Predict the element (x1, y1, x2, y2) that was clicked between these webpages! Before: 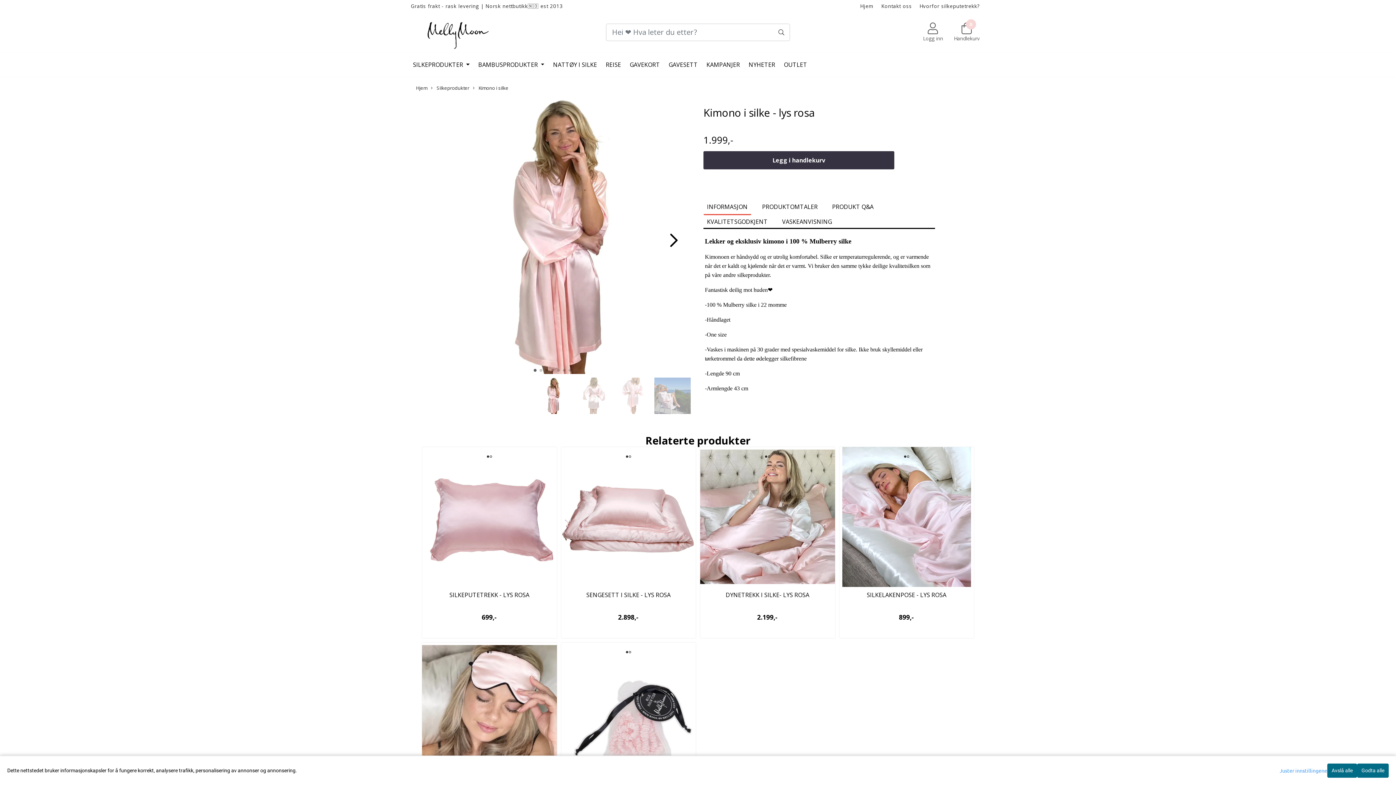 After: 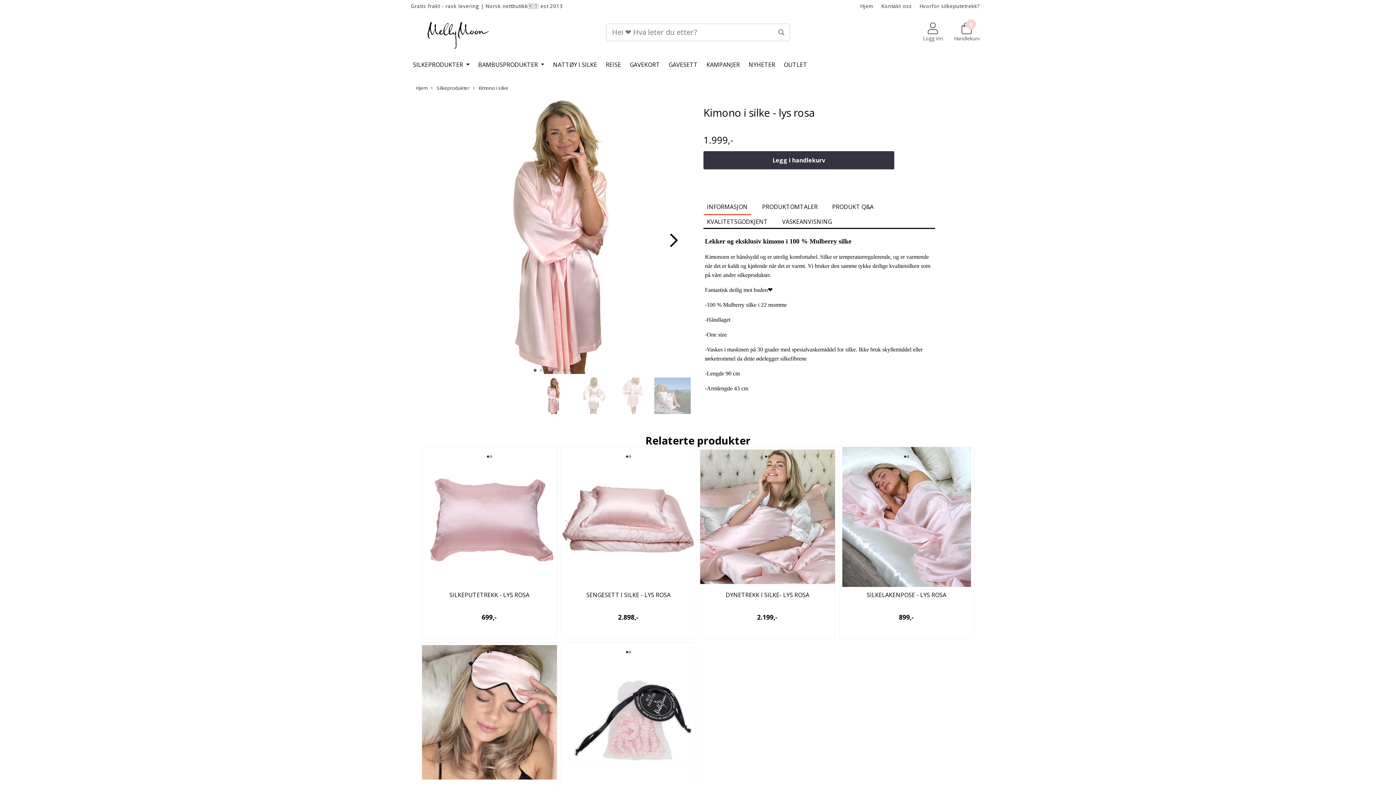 Action: label: Godta alle bbox: (1357, 764, 1389, 778)